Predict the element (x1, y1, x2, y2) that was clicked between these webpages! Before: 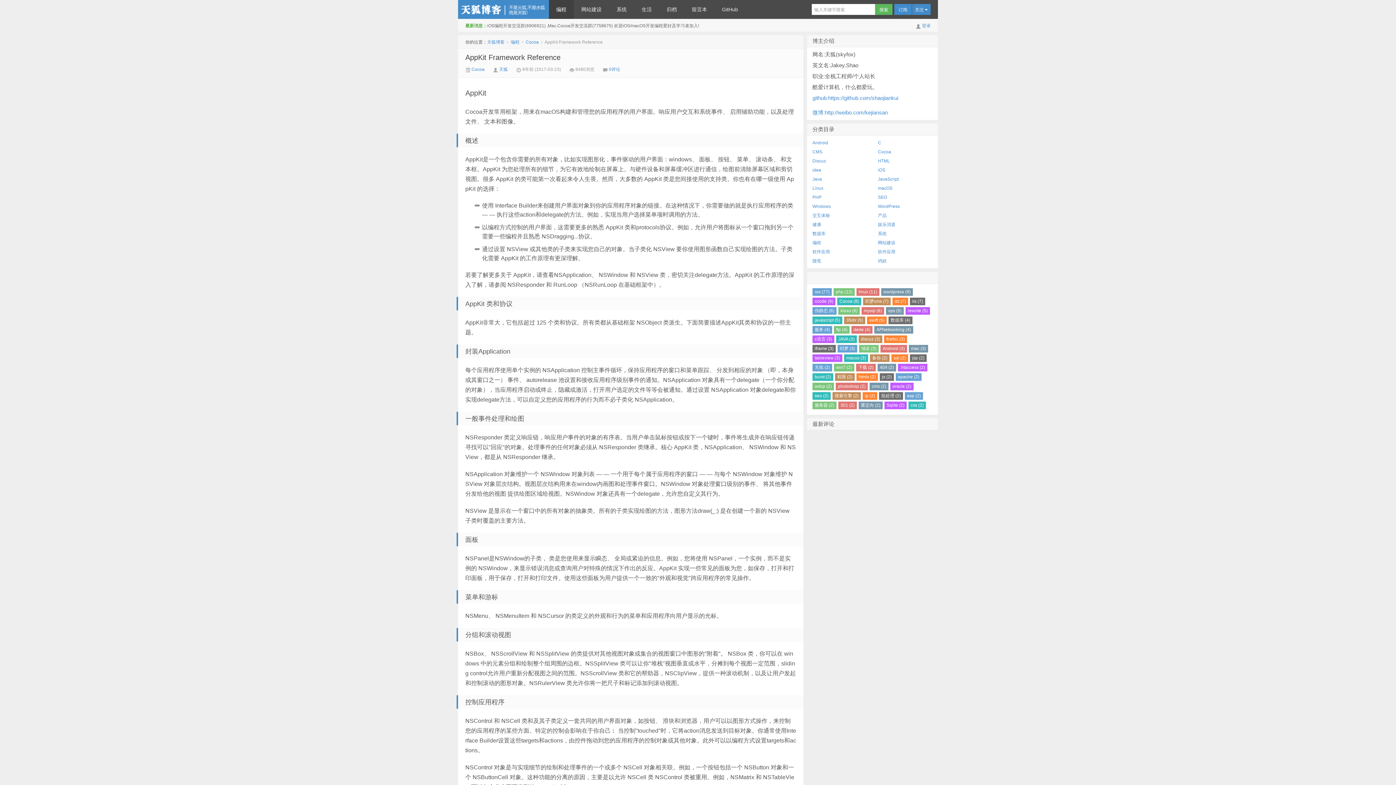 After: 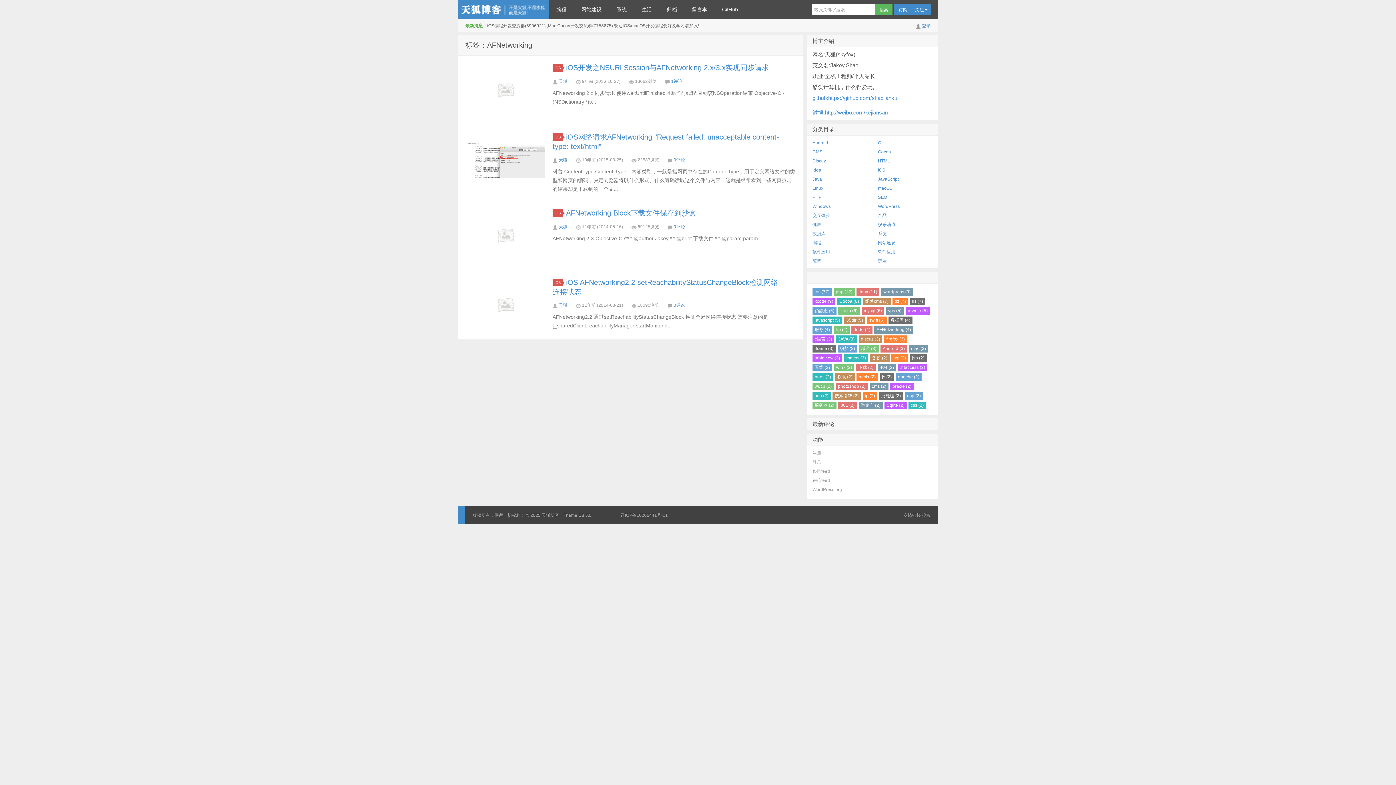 Action: label: AFNetworking (4) bbox: (874, 326, 913, 333)